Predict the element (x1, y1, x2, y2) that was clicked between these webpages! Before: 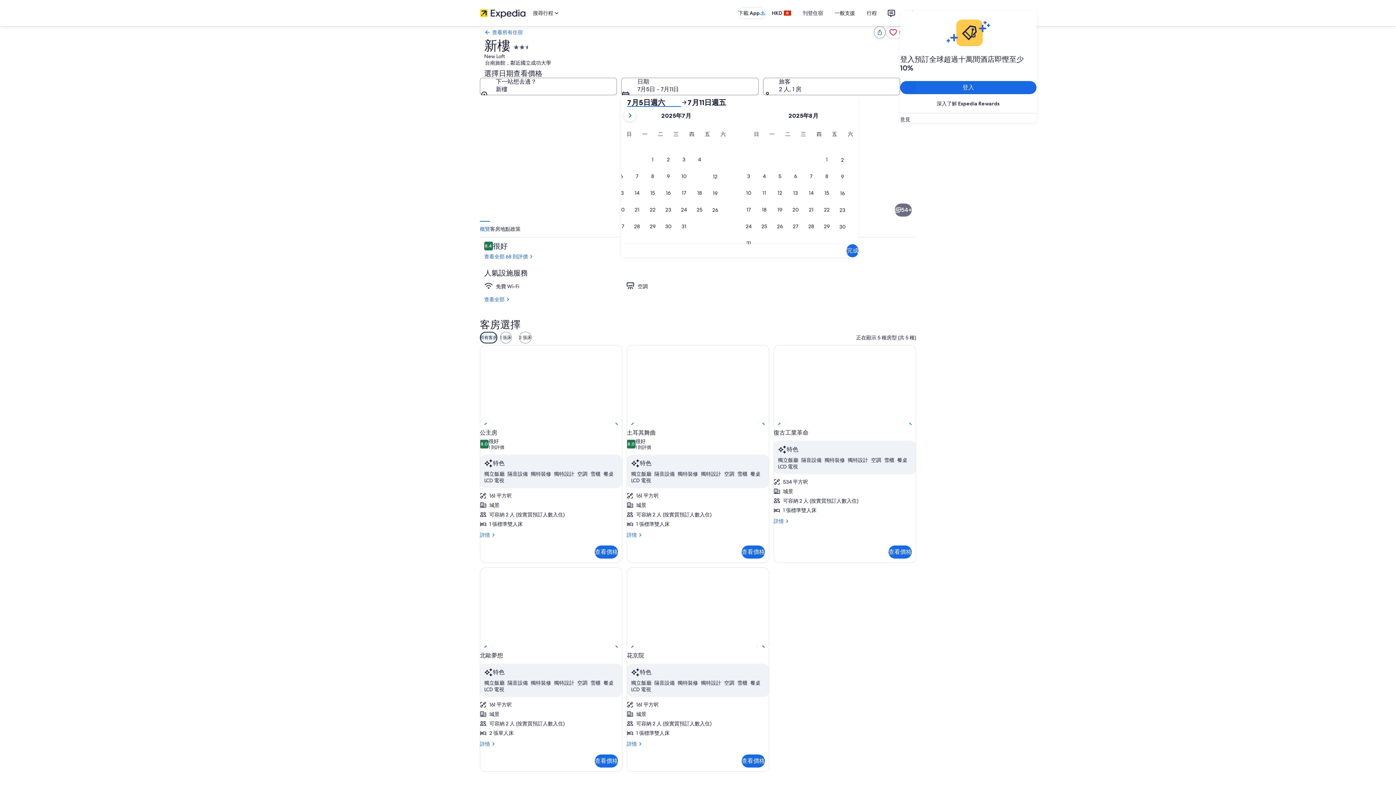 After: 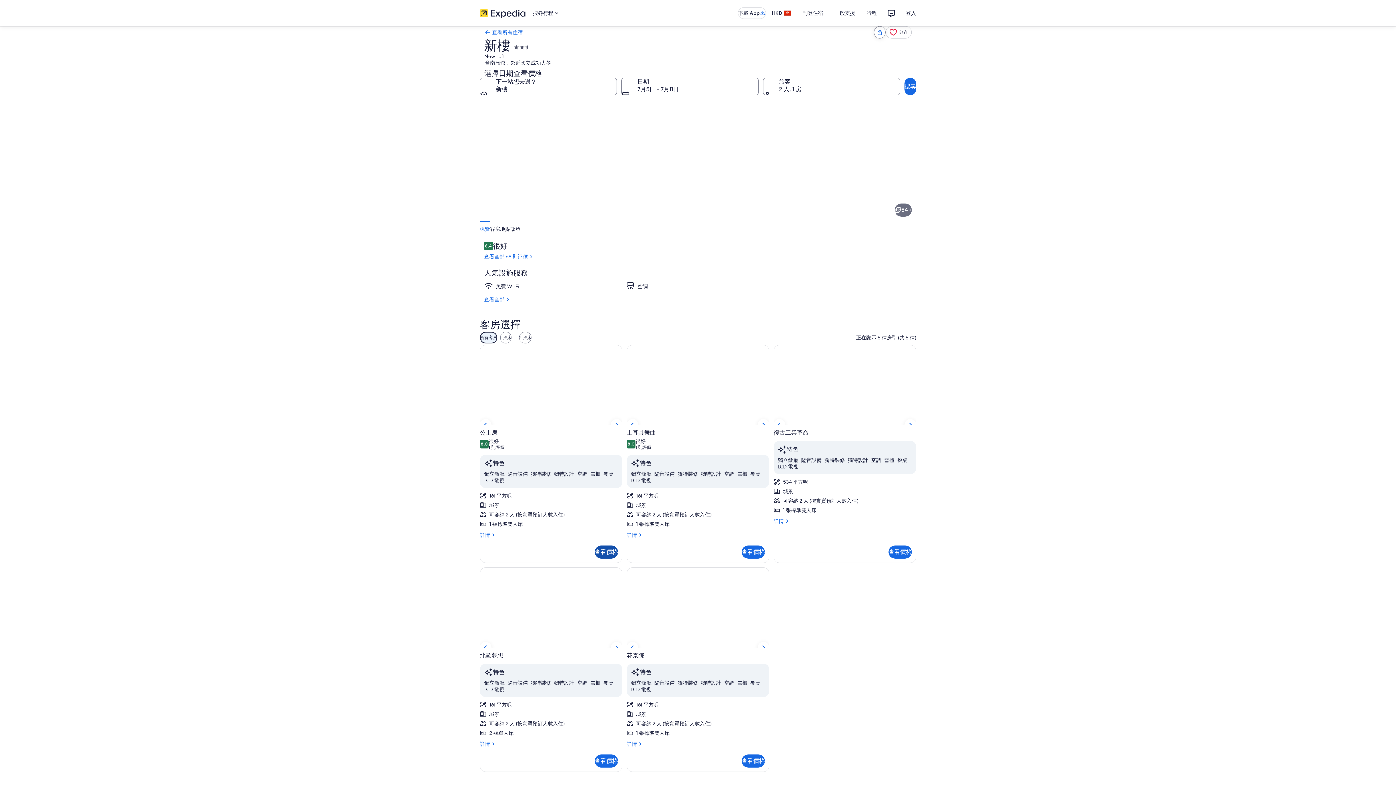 Action: bbox: (594, 545, 618, 559) label: 查看價格